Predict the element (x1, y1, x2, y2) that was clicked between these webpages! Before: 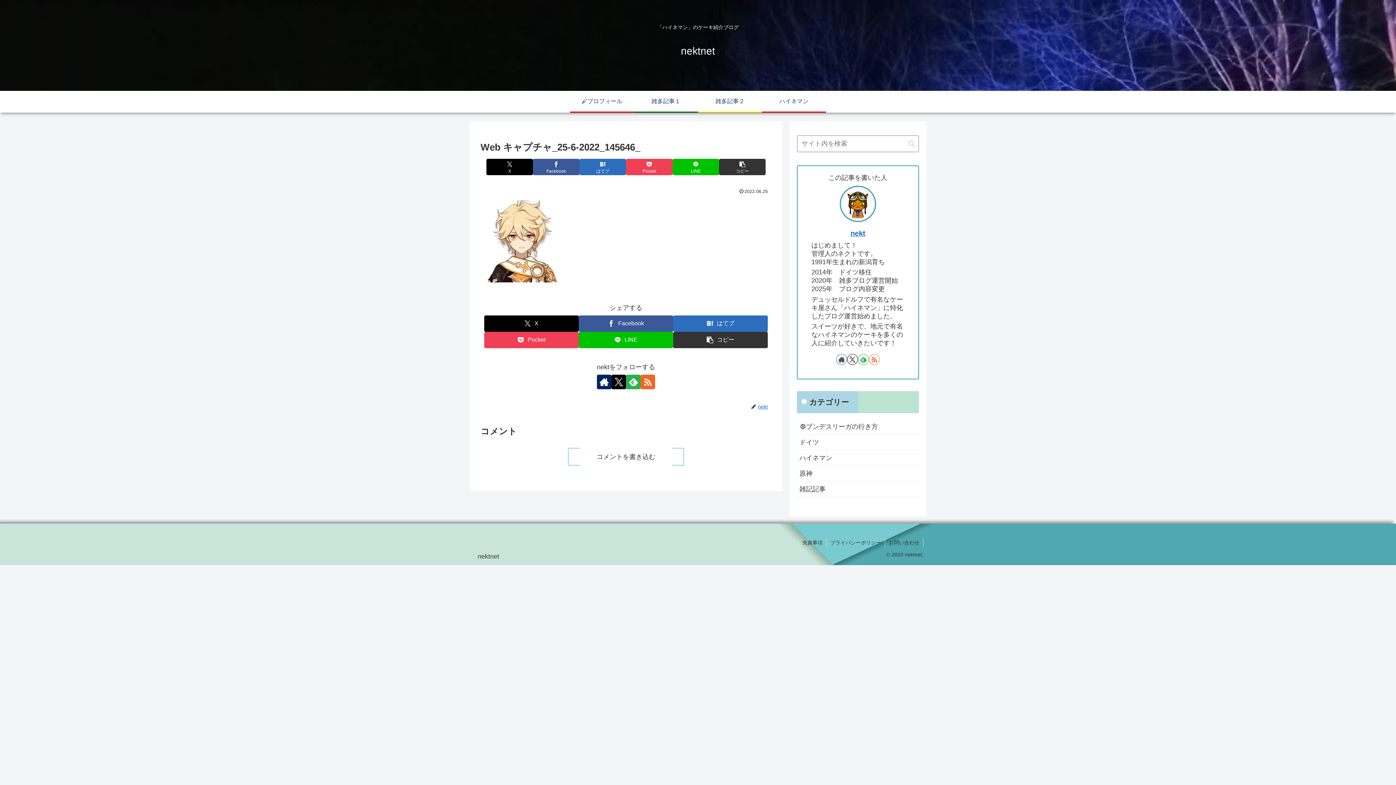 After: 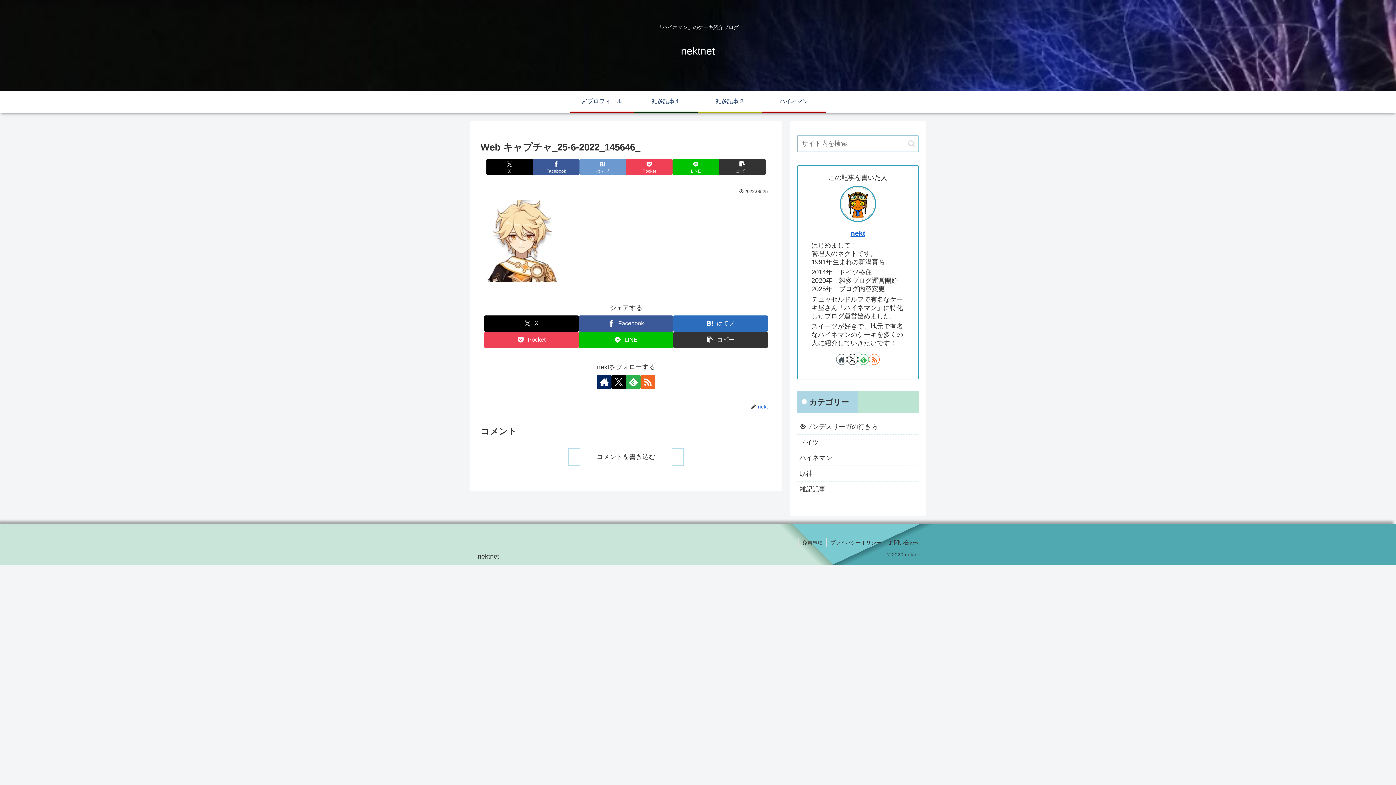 Action: bbox: (579, 158, 626, 175) label: はてブでブックマーク